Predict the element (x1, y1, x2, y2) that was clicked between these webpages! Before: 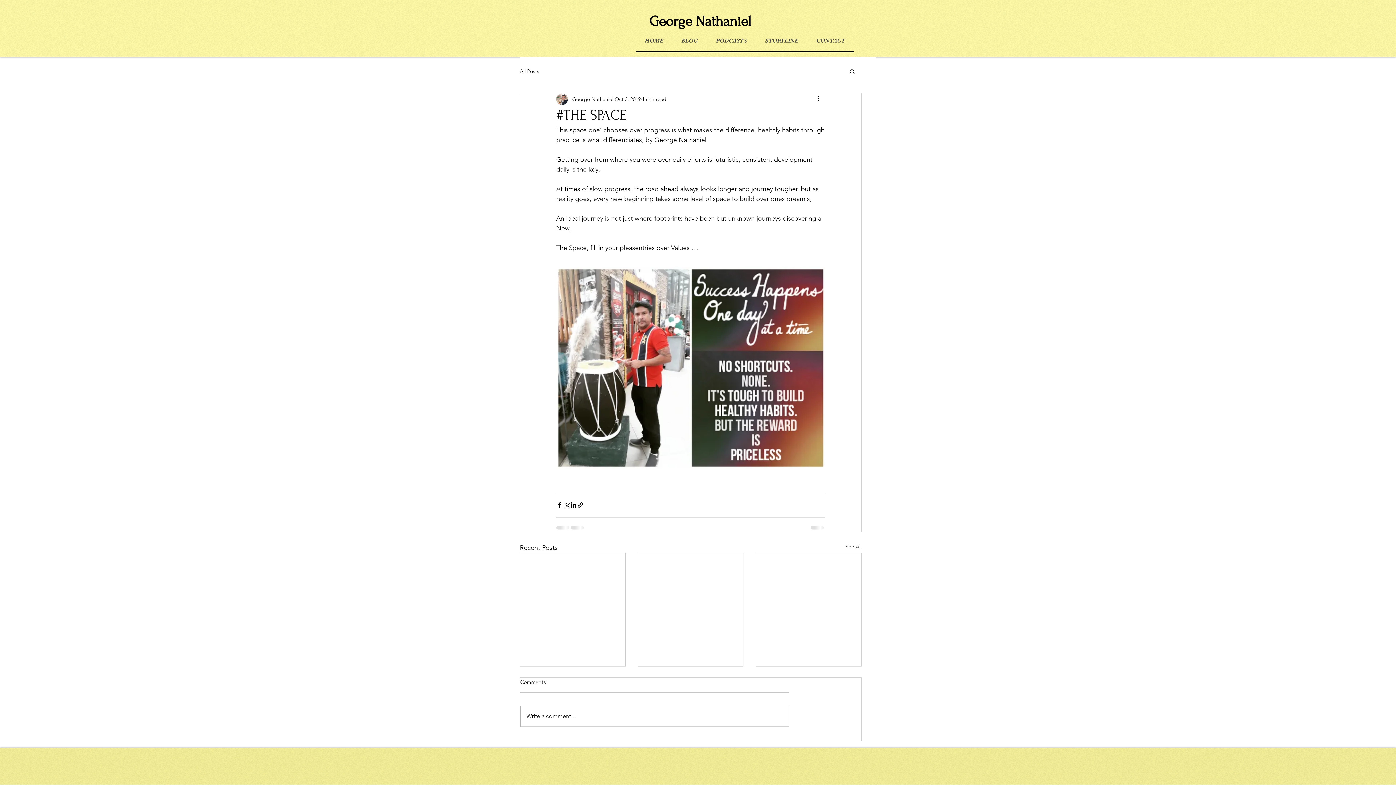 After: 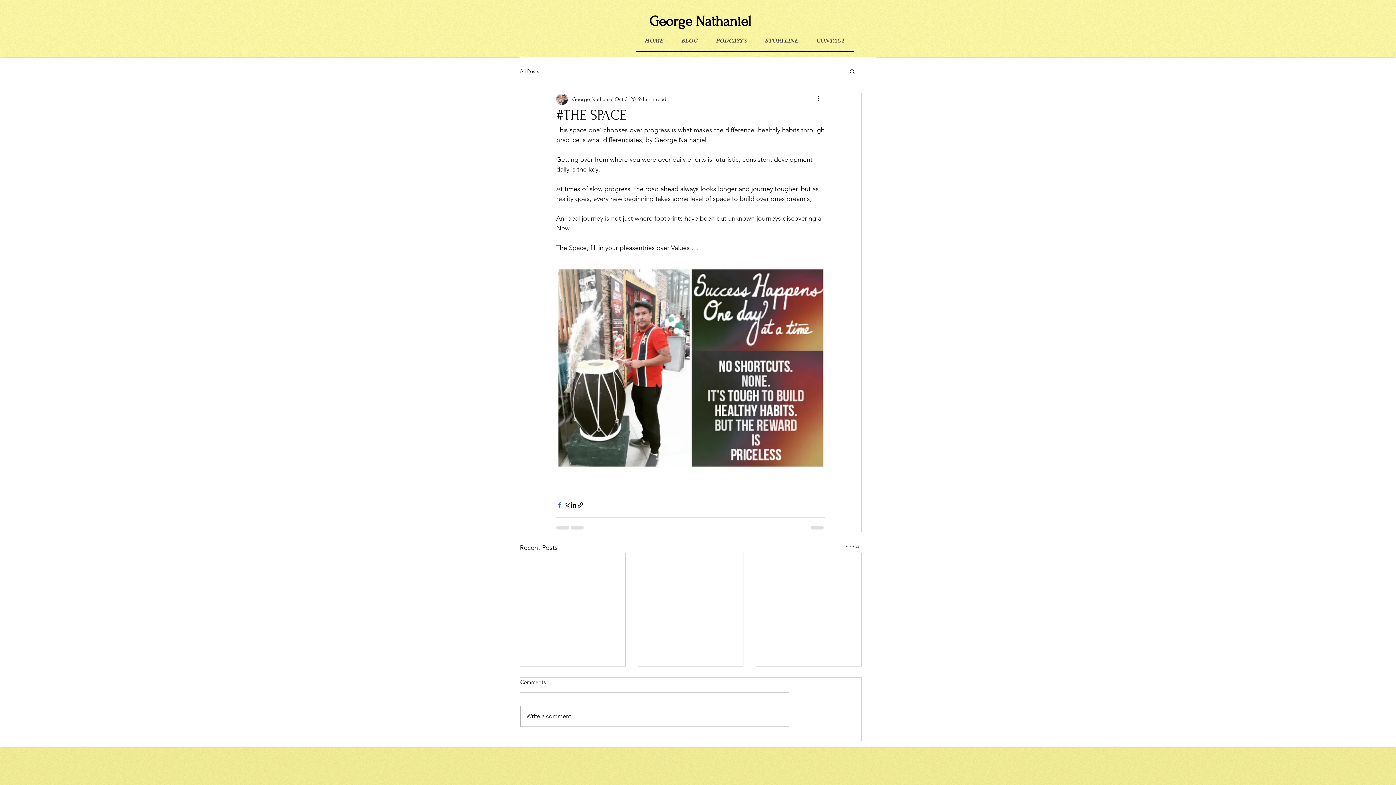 Action: bbox: (556, 501, 563, 508) label: Share via Facebook